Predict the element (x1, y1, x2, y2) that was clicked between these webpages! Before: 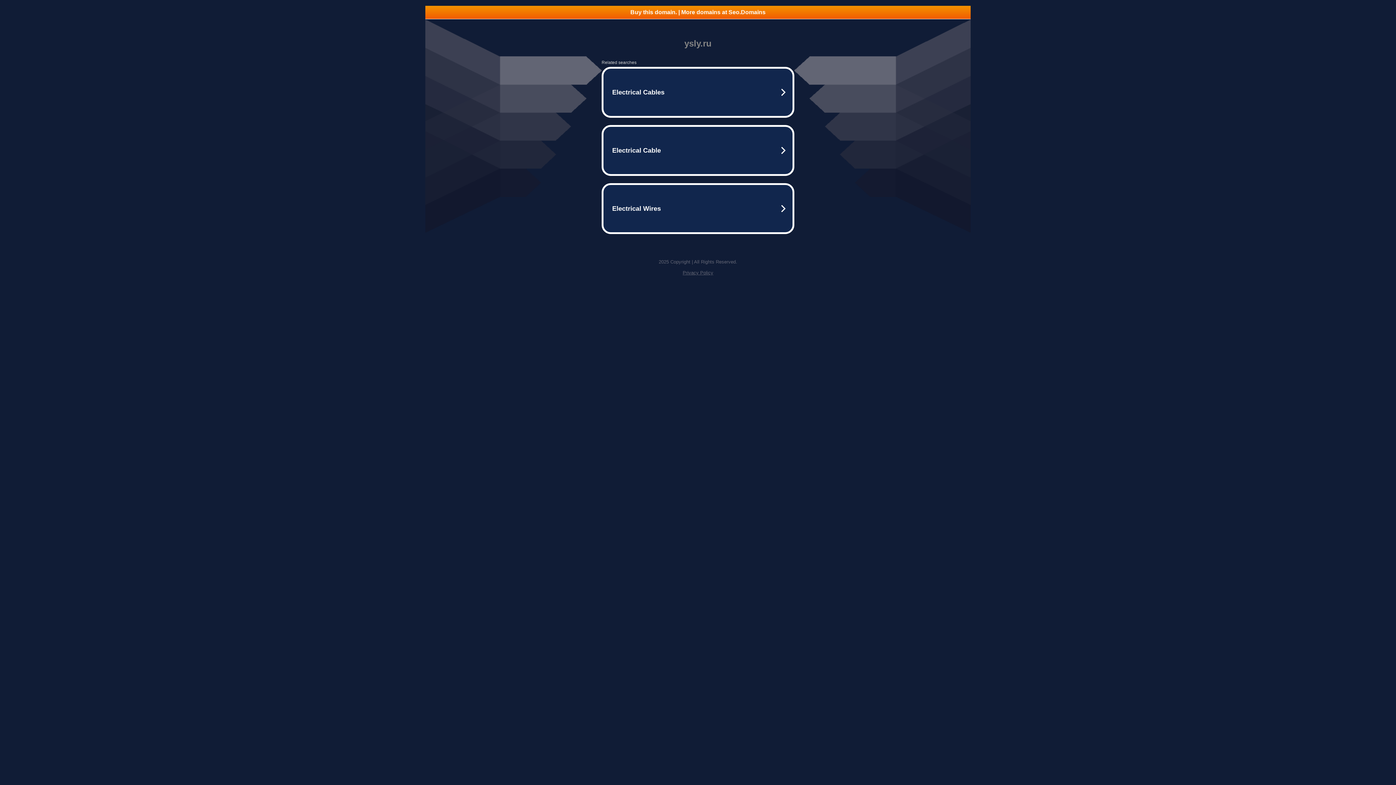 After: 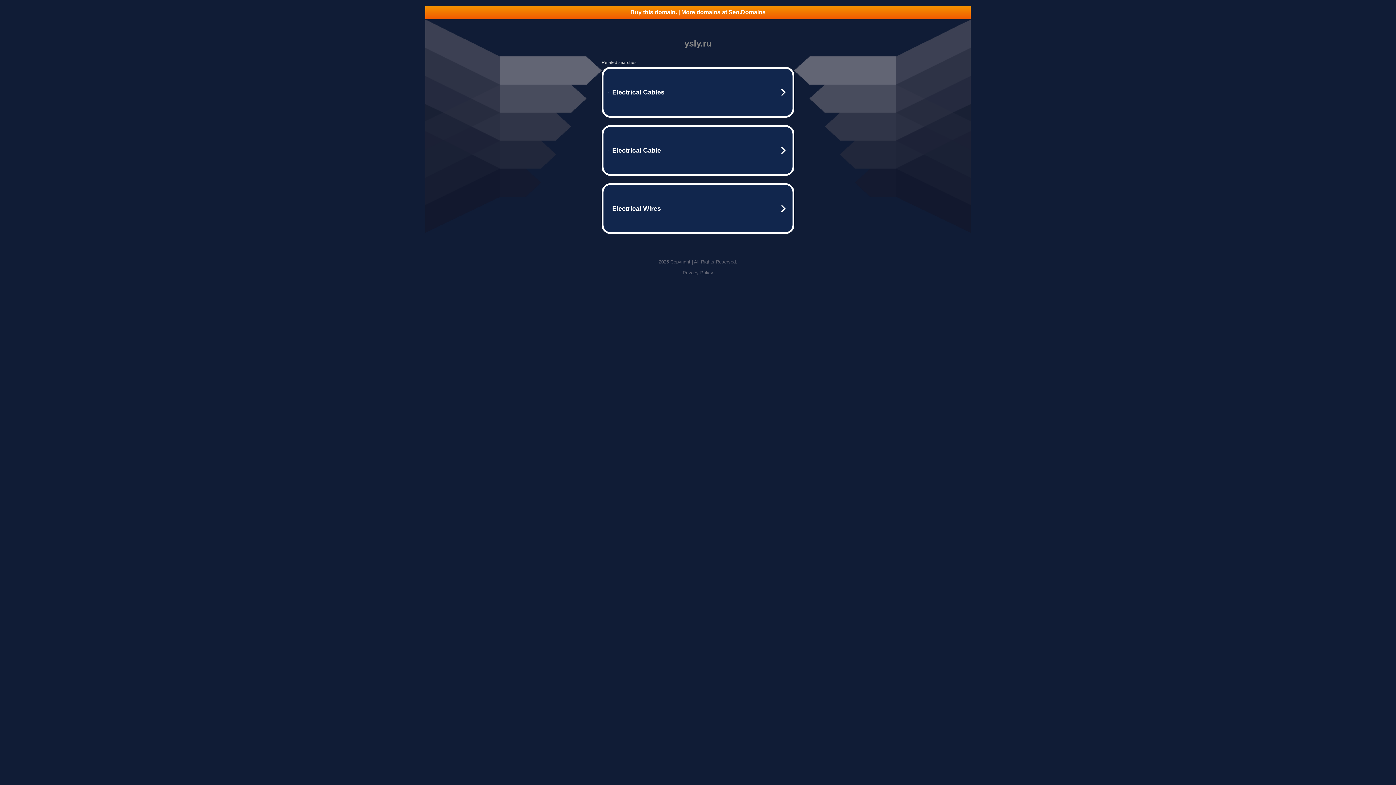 Action: bbox: (425, 5, 970, 18) label: Buy this domain. | More domains at Seo.Domains